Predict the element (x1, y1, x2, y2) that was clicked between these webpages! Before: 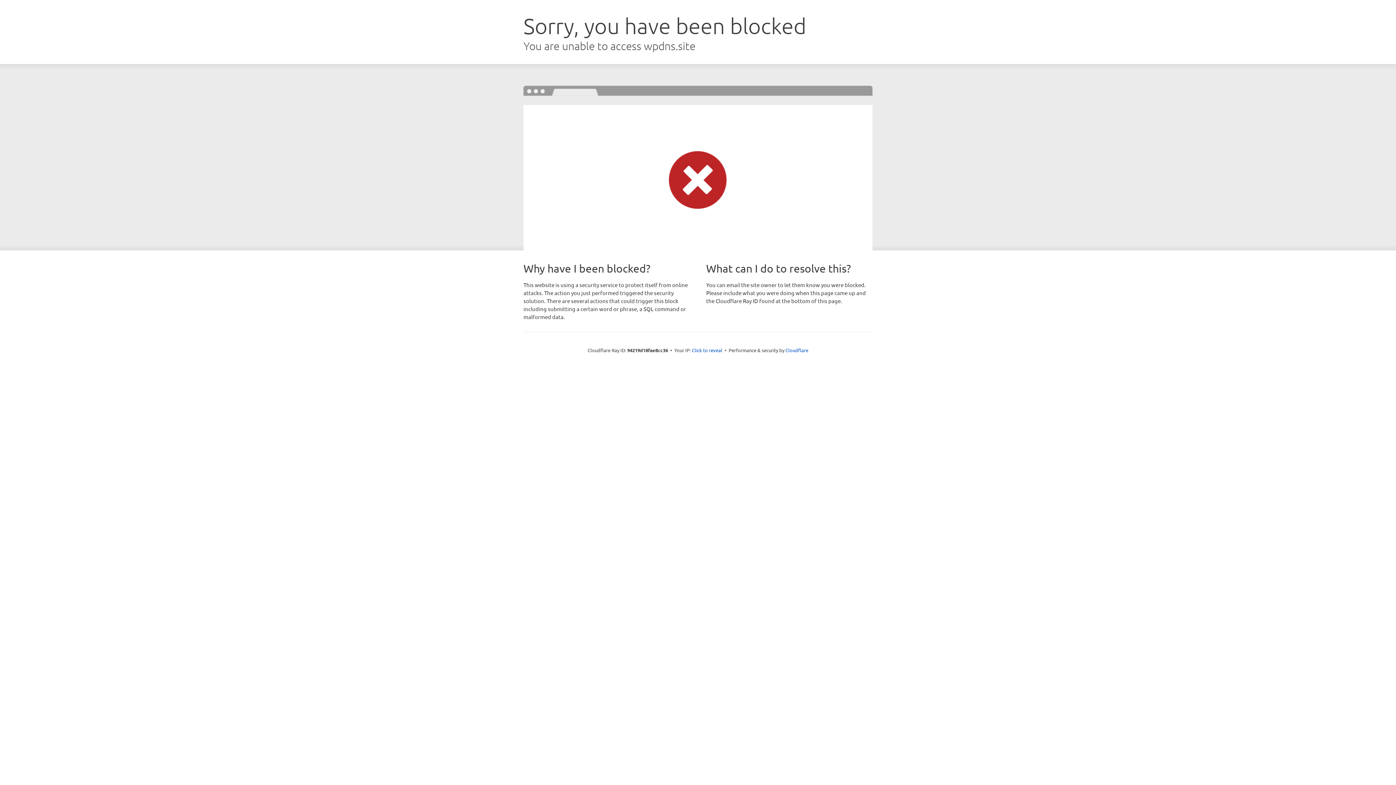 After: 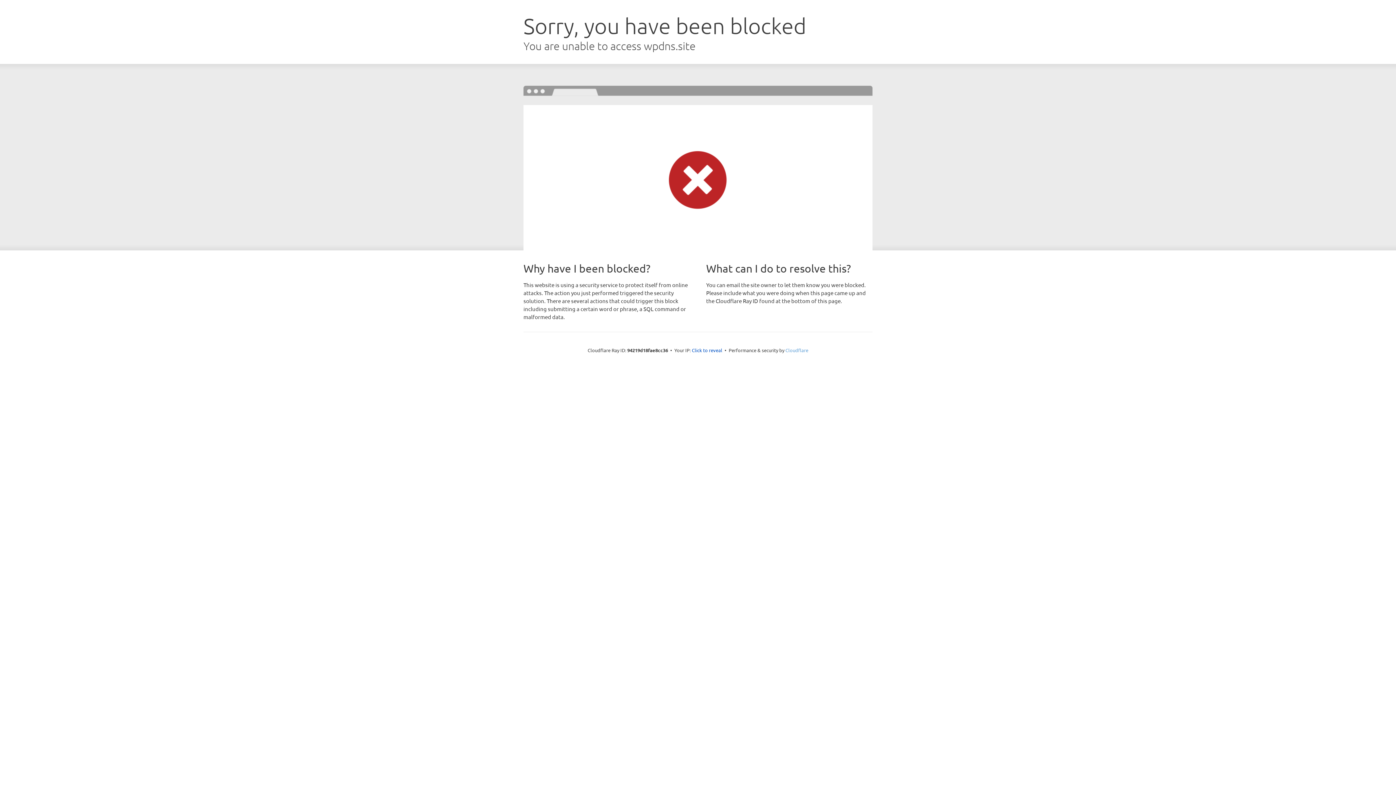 Action: label: Cloudflare bbox: (785, 347, 808, 353)